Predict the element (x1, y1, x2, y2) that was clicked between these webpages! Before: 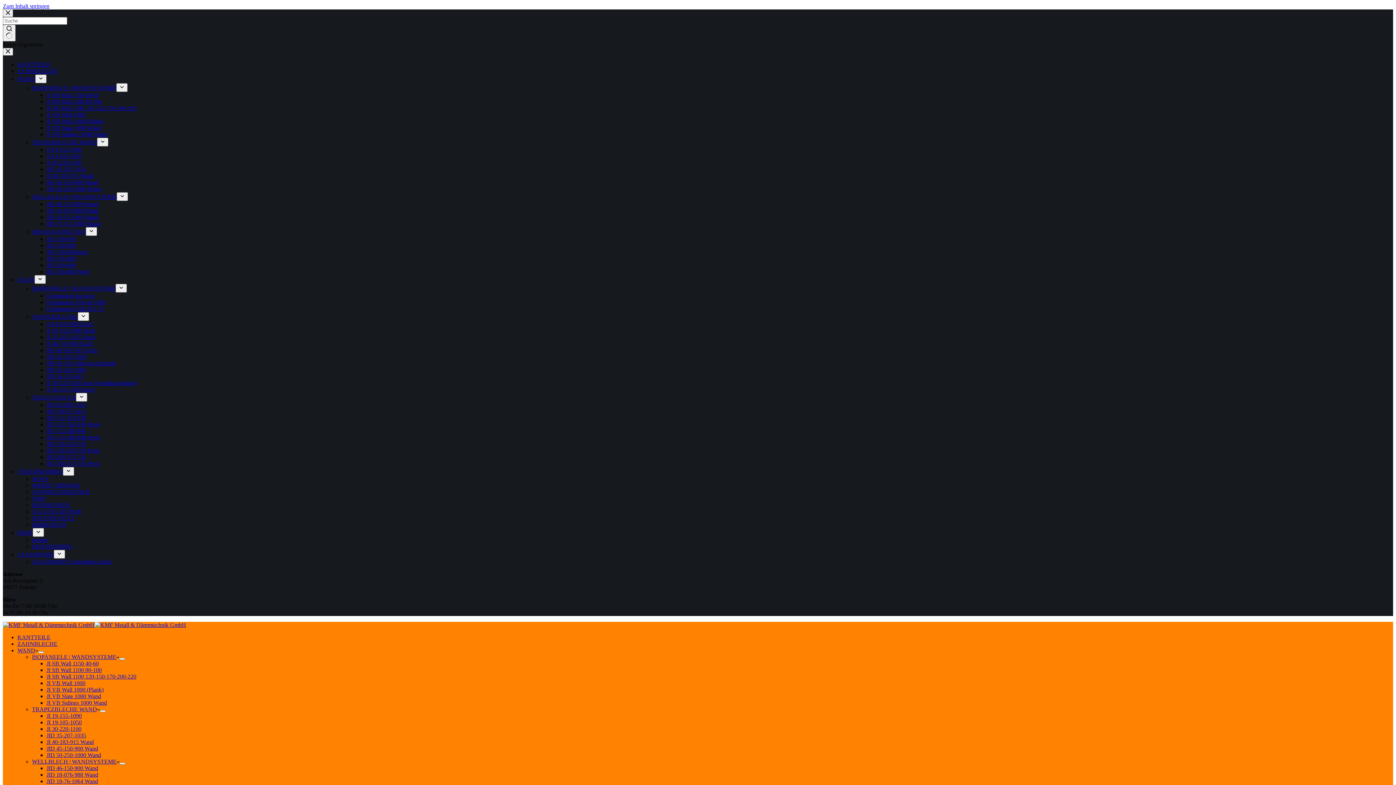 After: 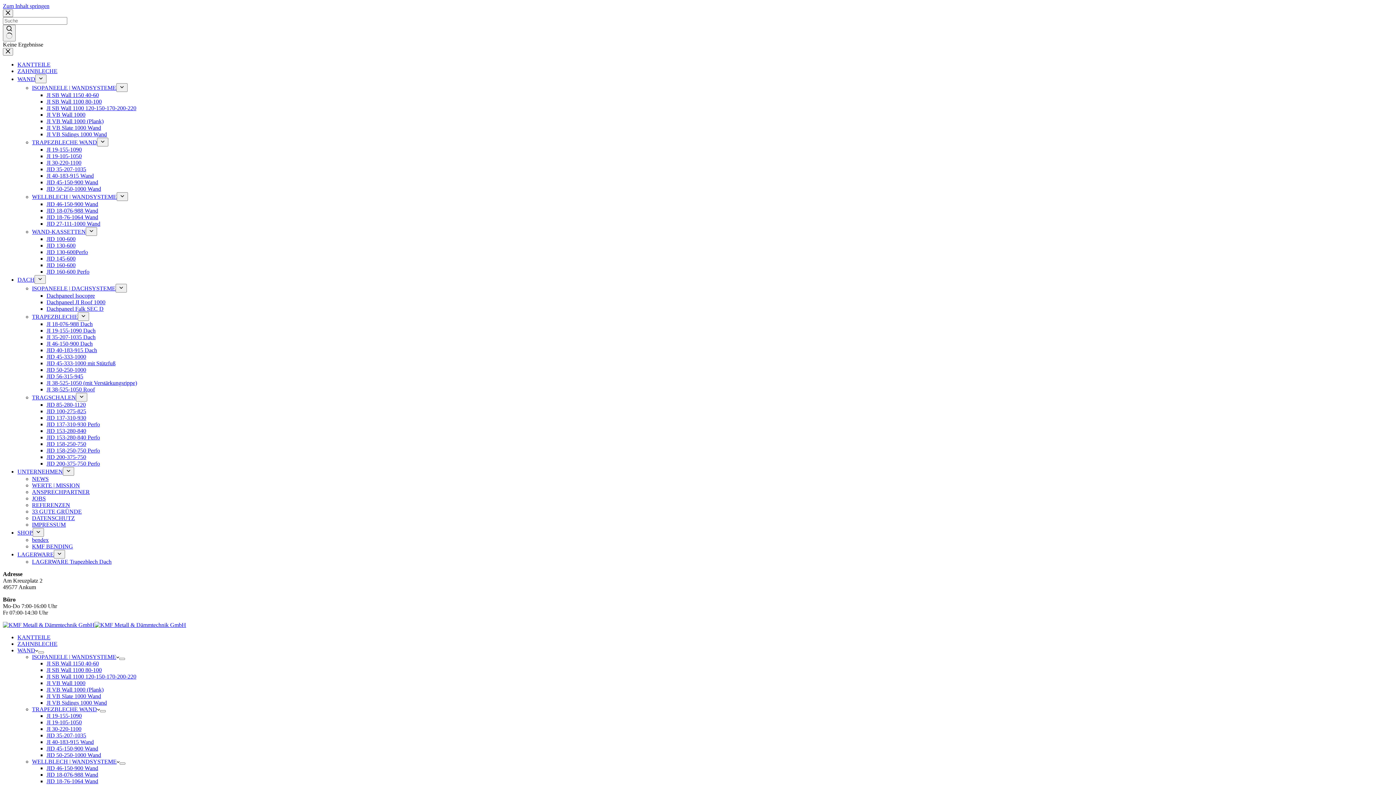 Action: label: REFERENZEN bbox: (32, 502, 70, 508)